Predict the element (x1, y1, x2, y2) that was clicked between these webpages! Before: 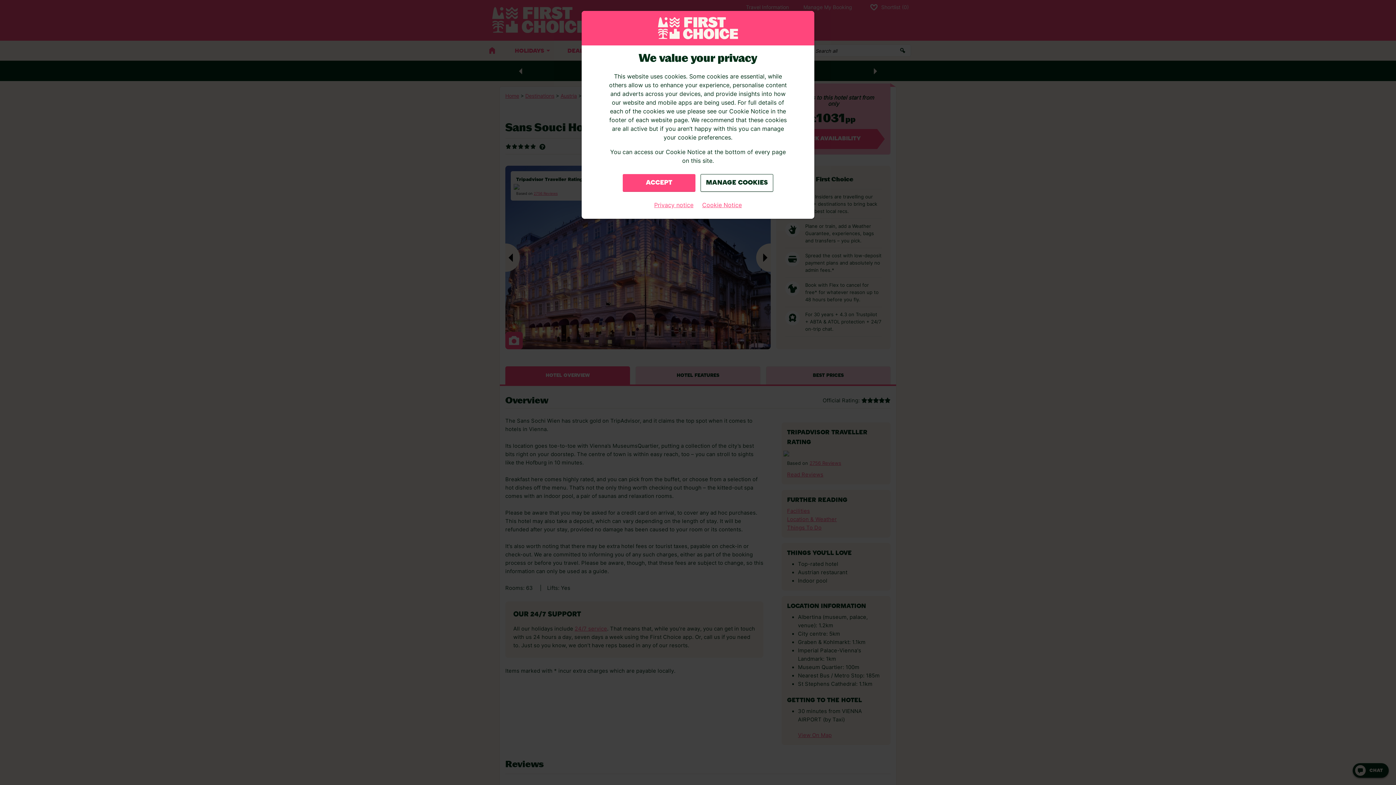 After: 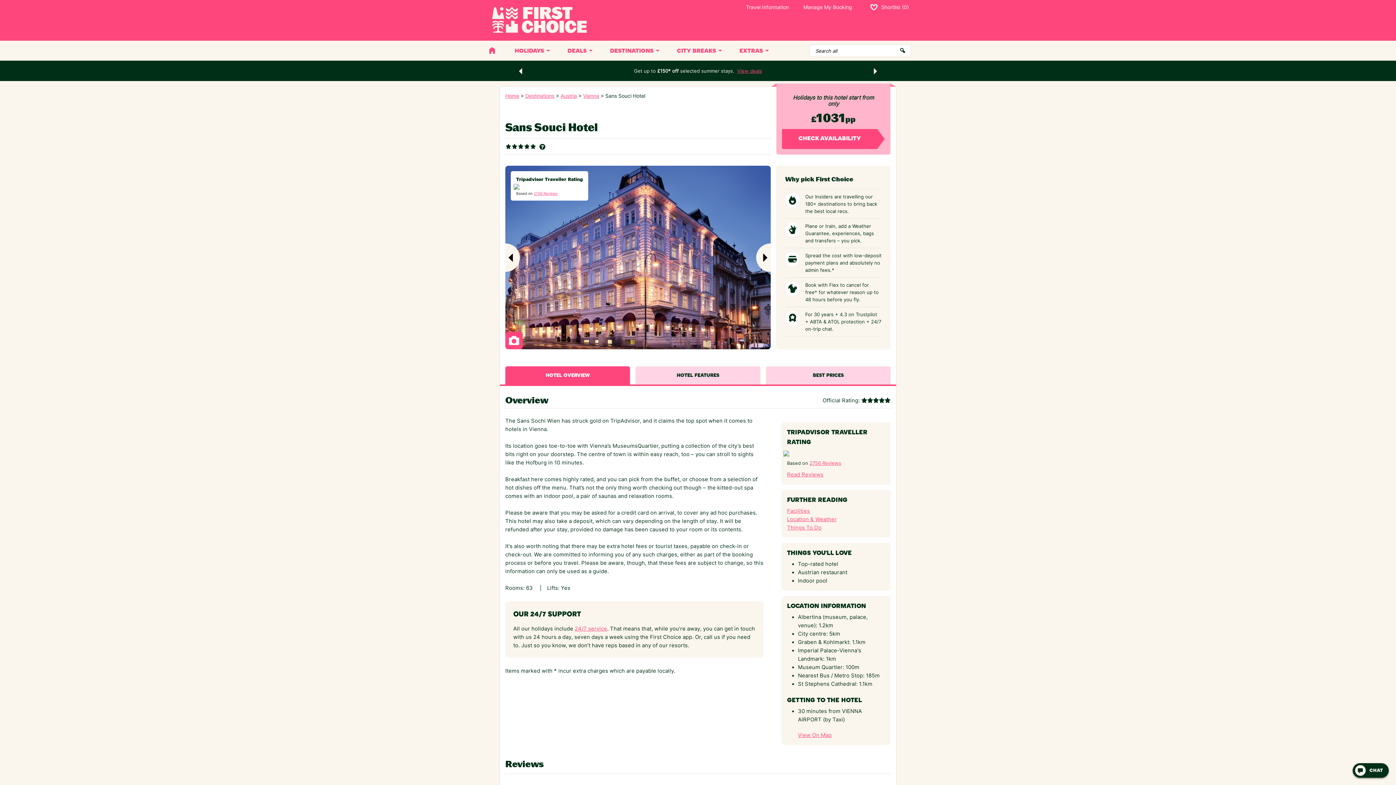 Action: label: Close consent Widget bbox: (622, 174, 695, 192)